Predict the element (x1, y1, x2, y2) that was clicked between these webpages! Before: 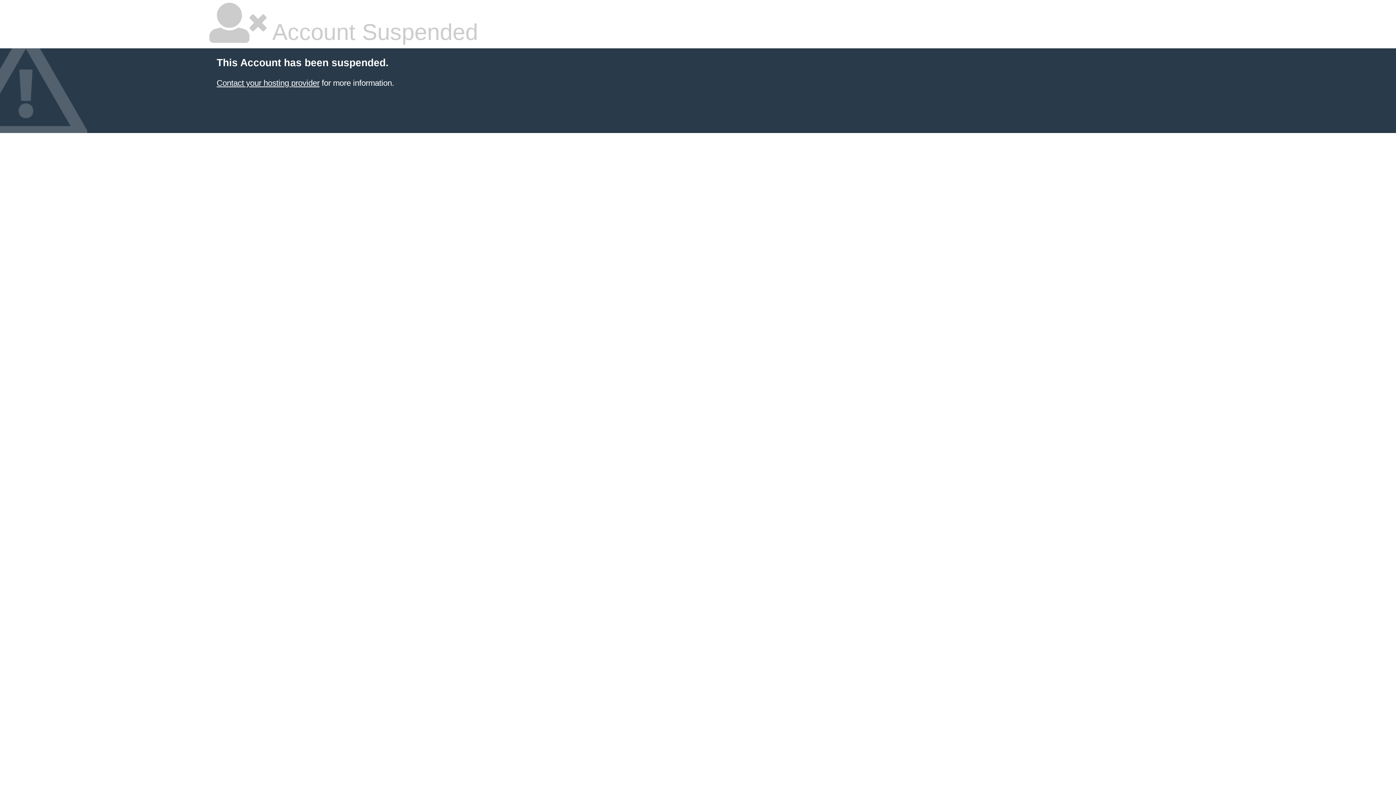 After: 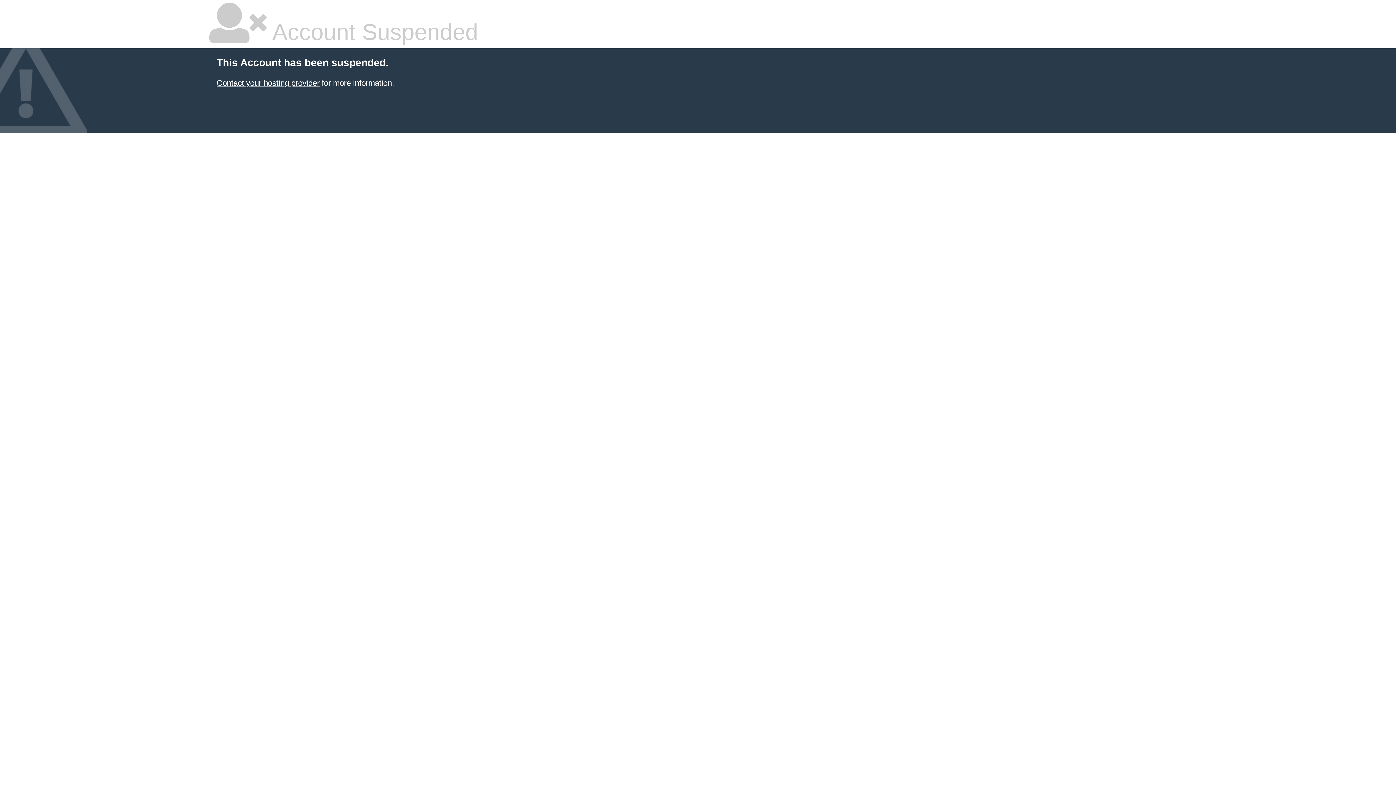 Action: bbox: (216, 78, 319, 87) label: Contact your hosting provider